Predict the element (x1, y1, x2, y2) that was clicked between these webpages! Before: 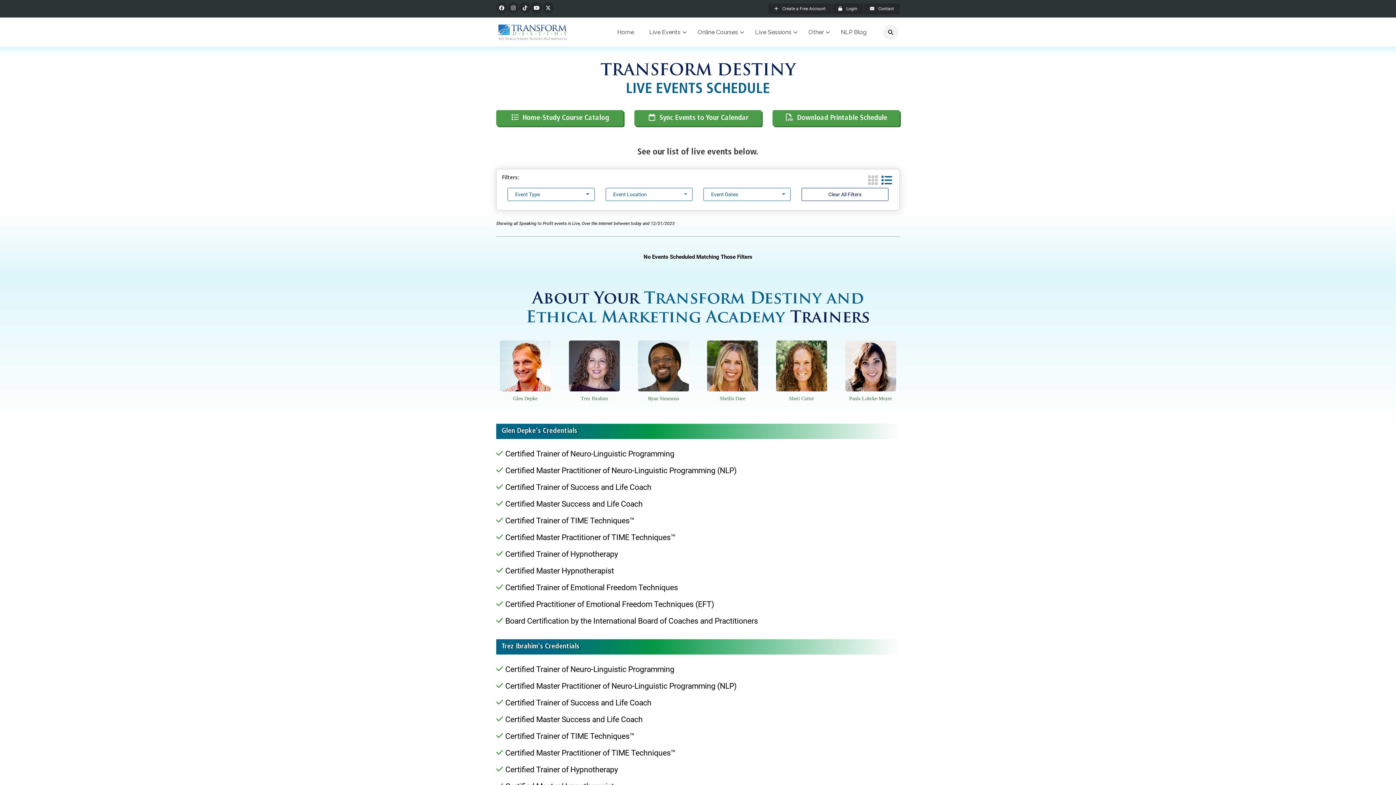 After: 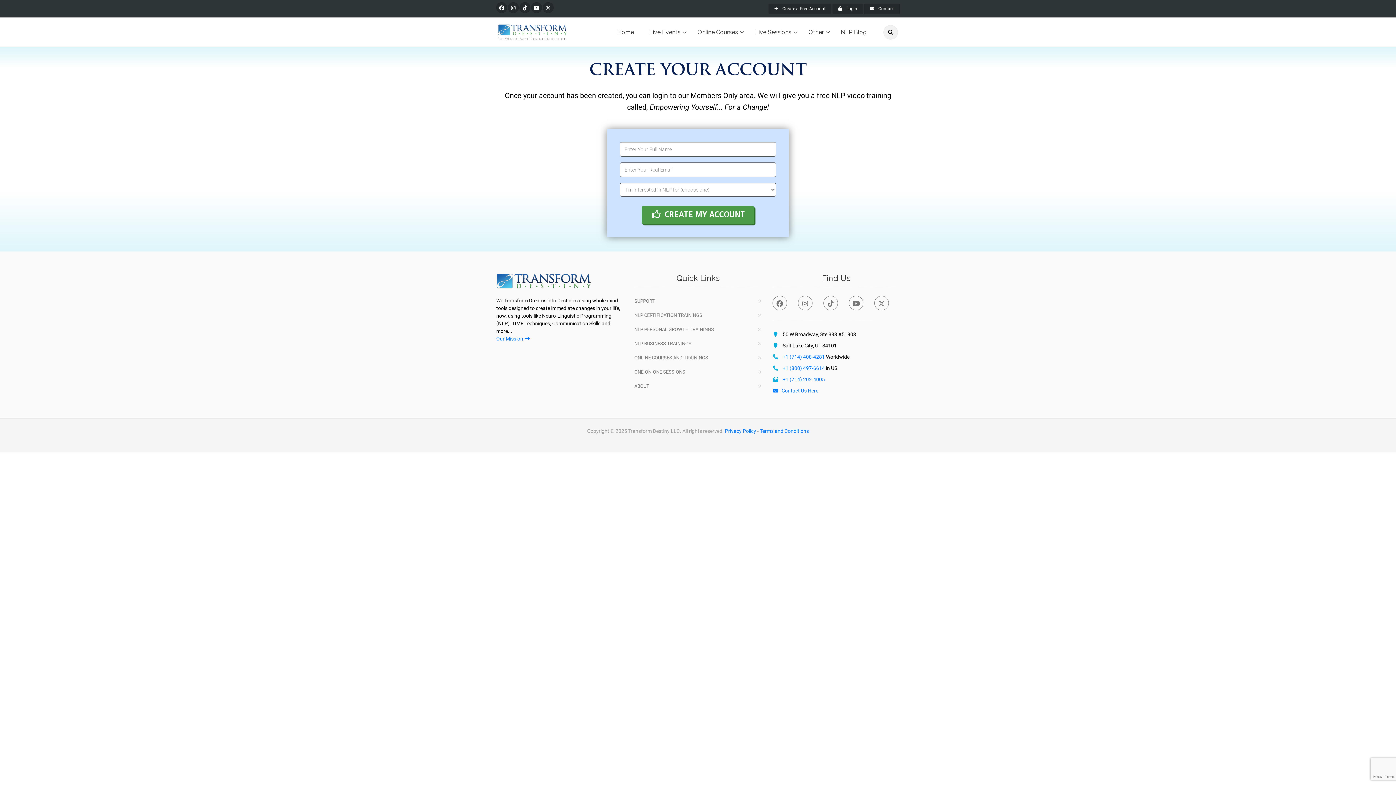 Action: label:  Create a Free Account bbox: (768, 3, 831, 14)